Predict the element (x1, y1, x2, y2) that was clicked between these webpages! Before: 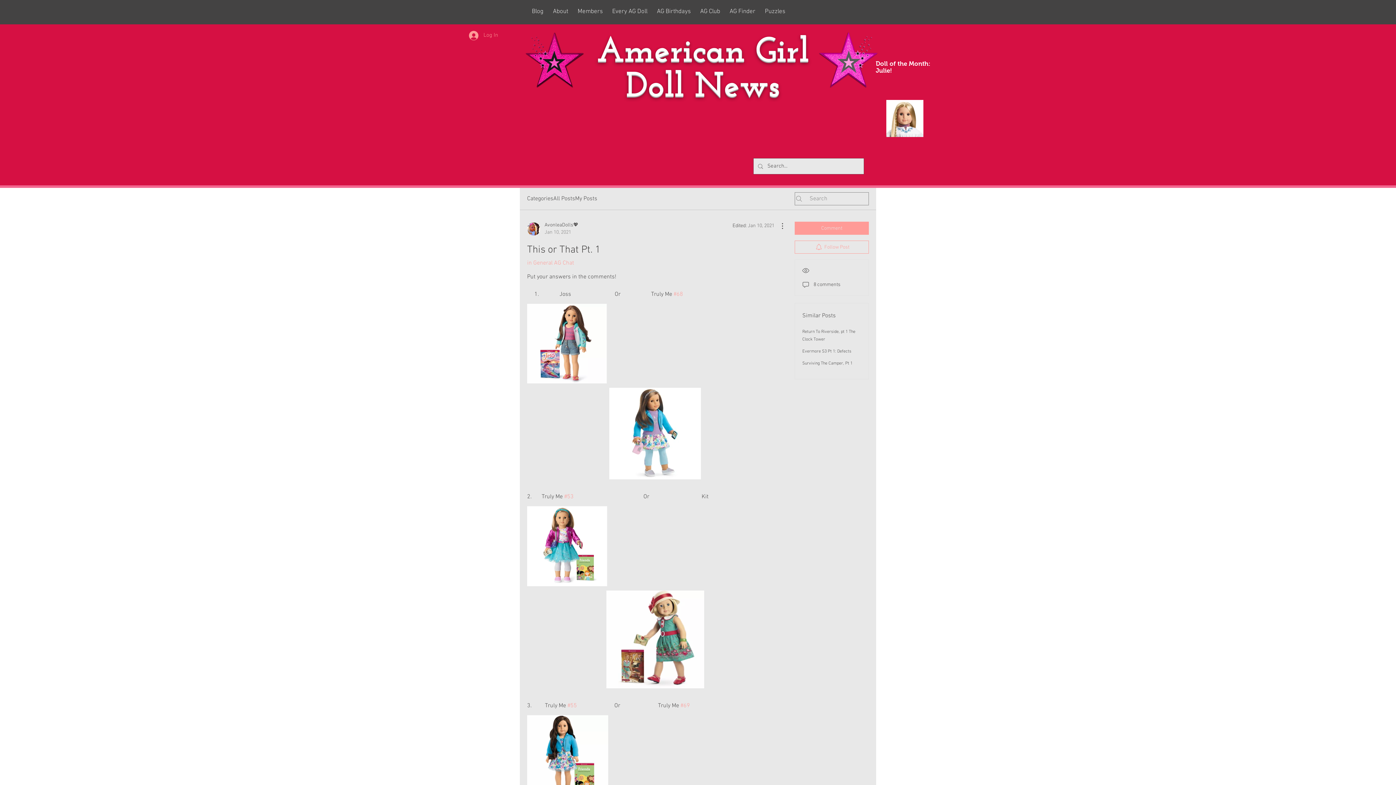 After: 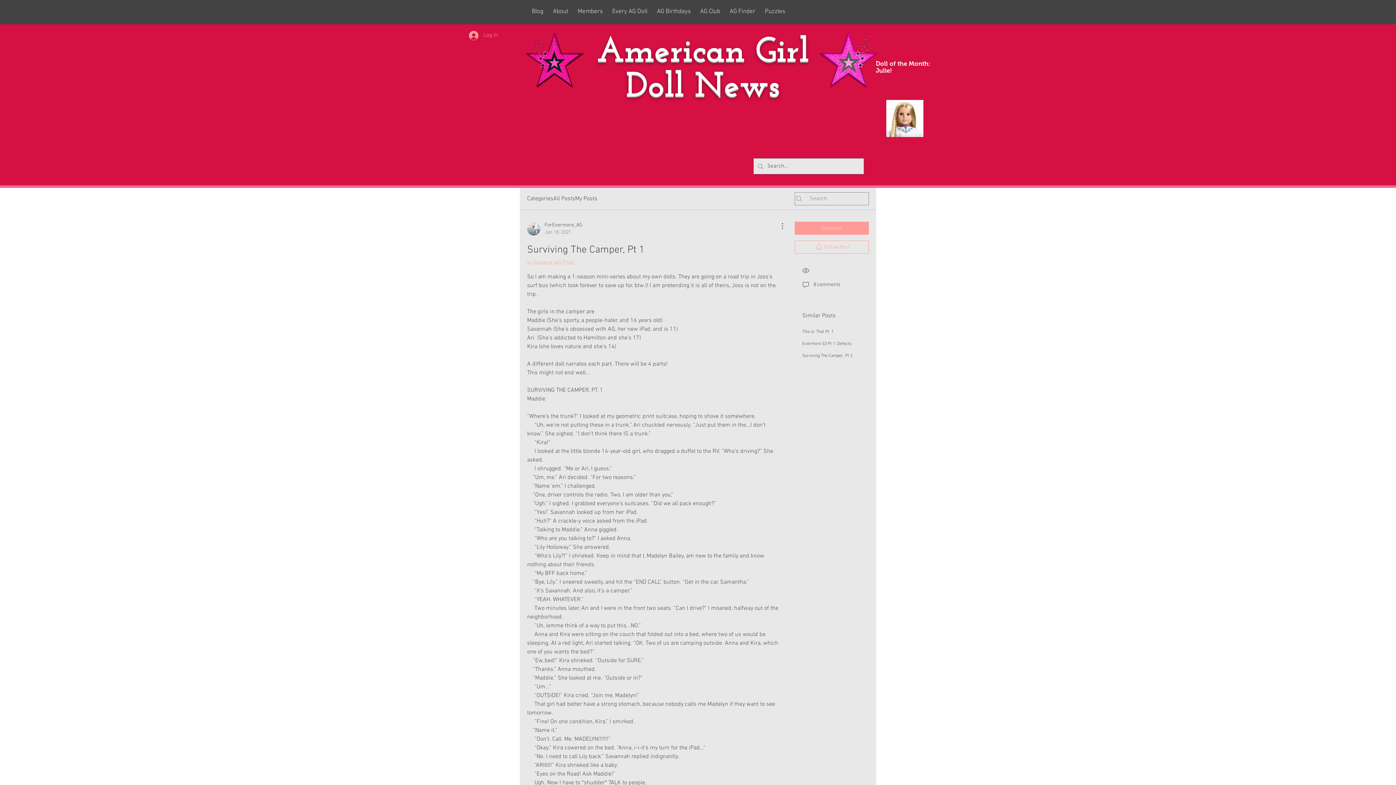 Action: bbox: (802, 361, 852, 366) label: Surviving The Camper, Pt 1